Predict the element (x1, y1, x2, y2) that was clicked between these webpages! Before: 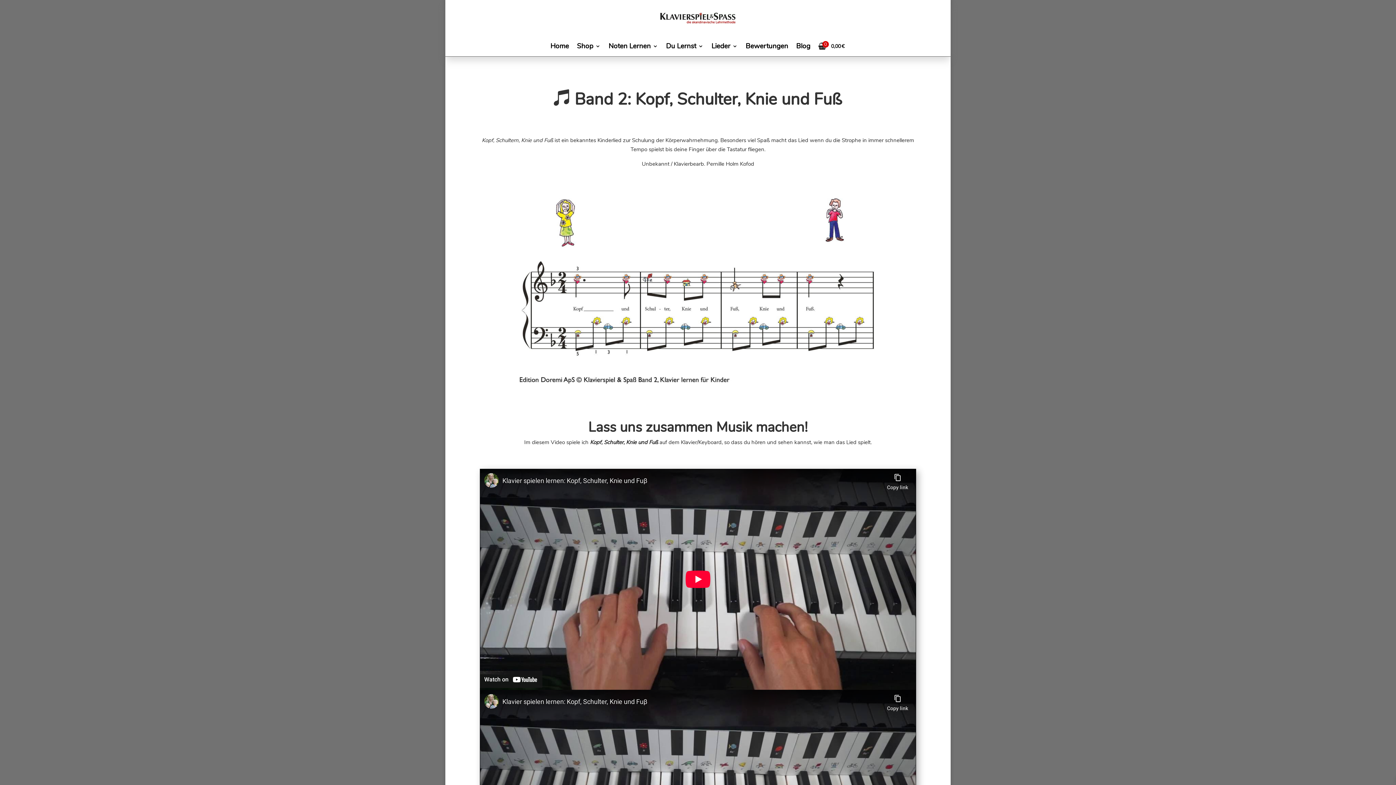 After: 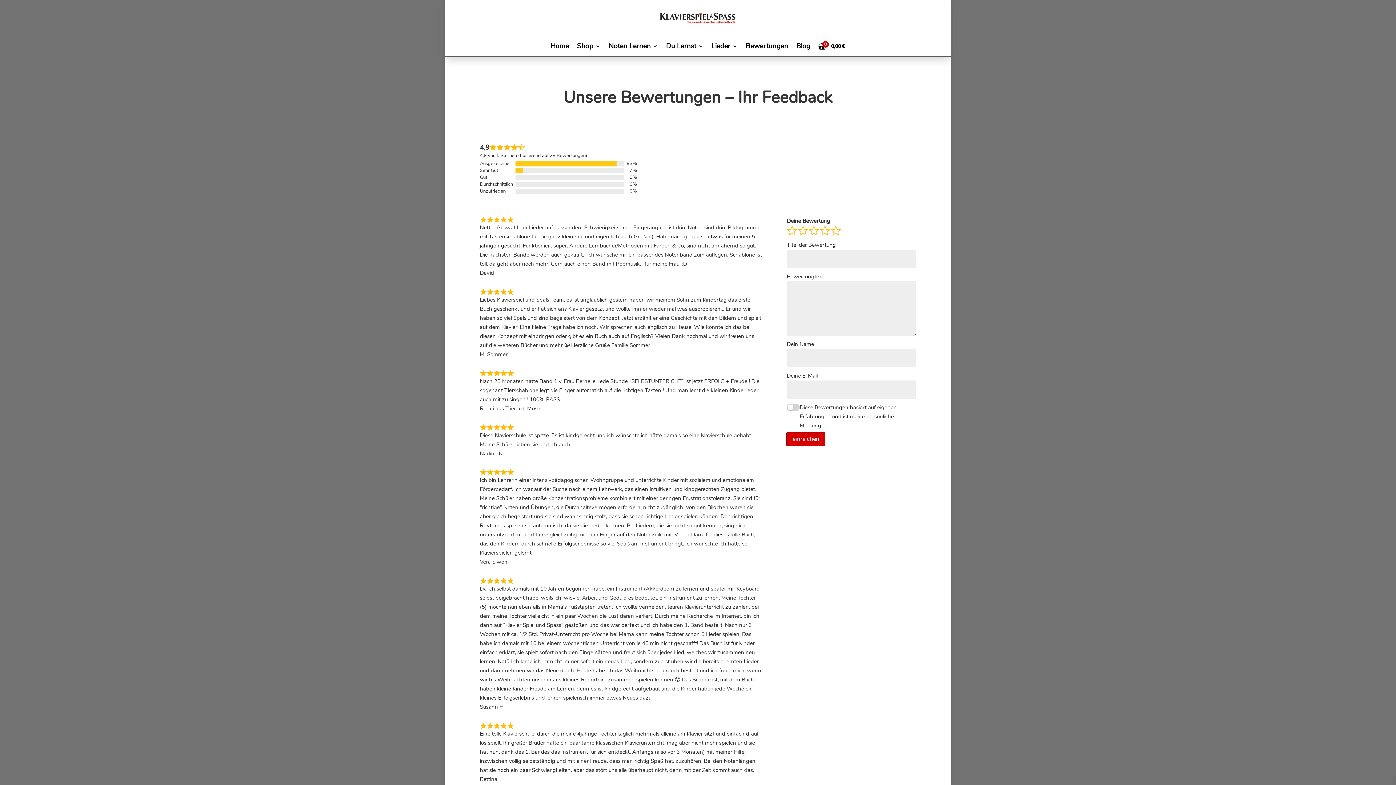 Action: label: Bewertungen bbox: (745, 36, 788, 56)